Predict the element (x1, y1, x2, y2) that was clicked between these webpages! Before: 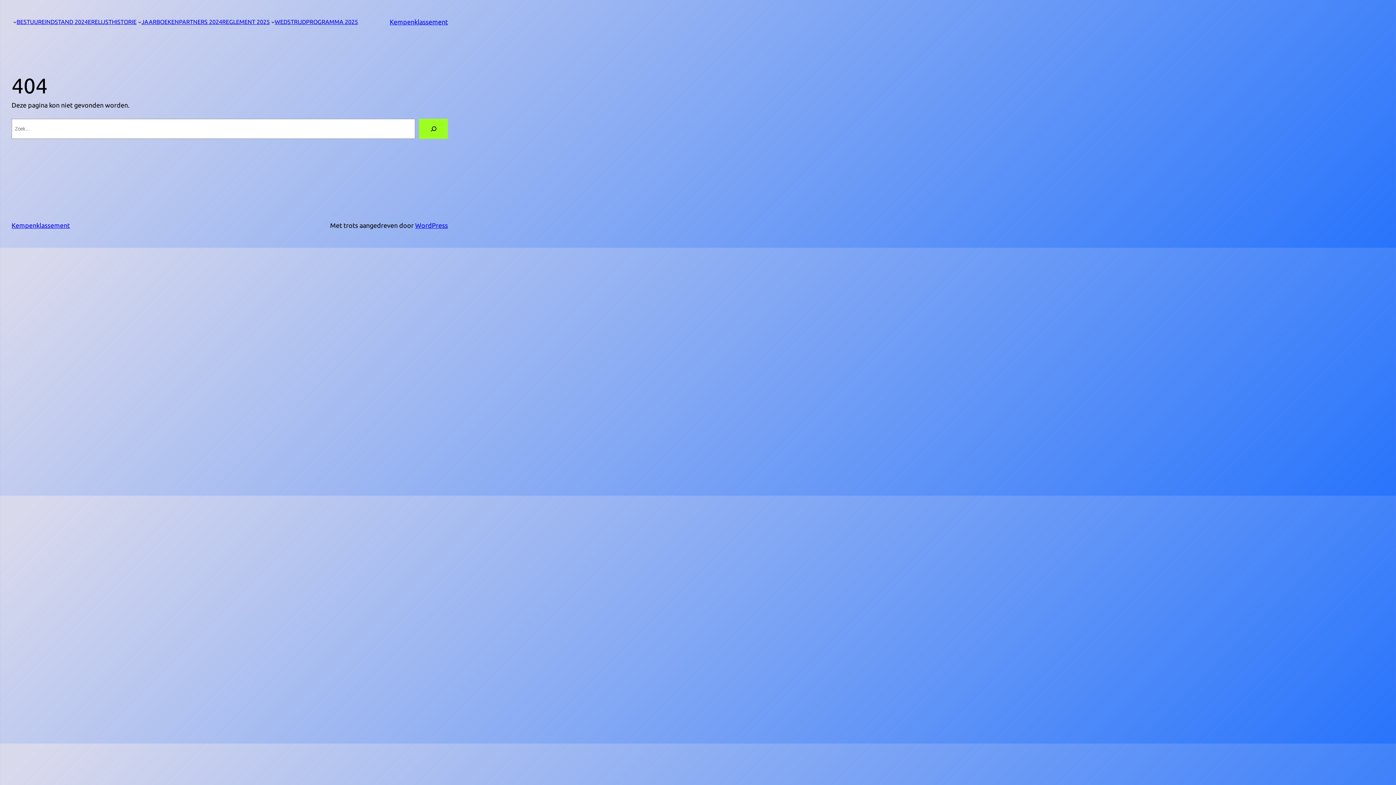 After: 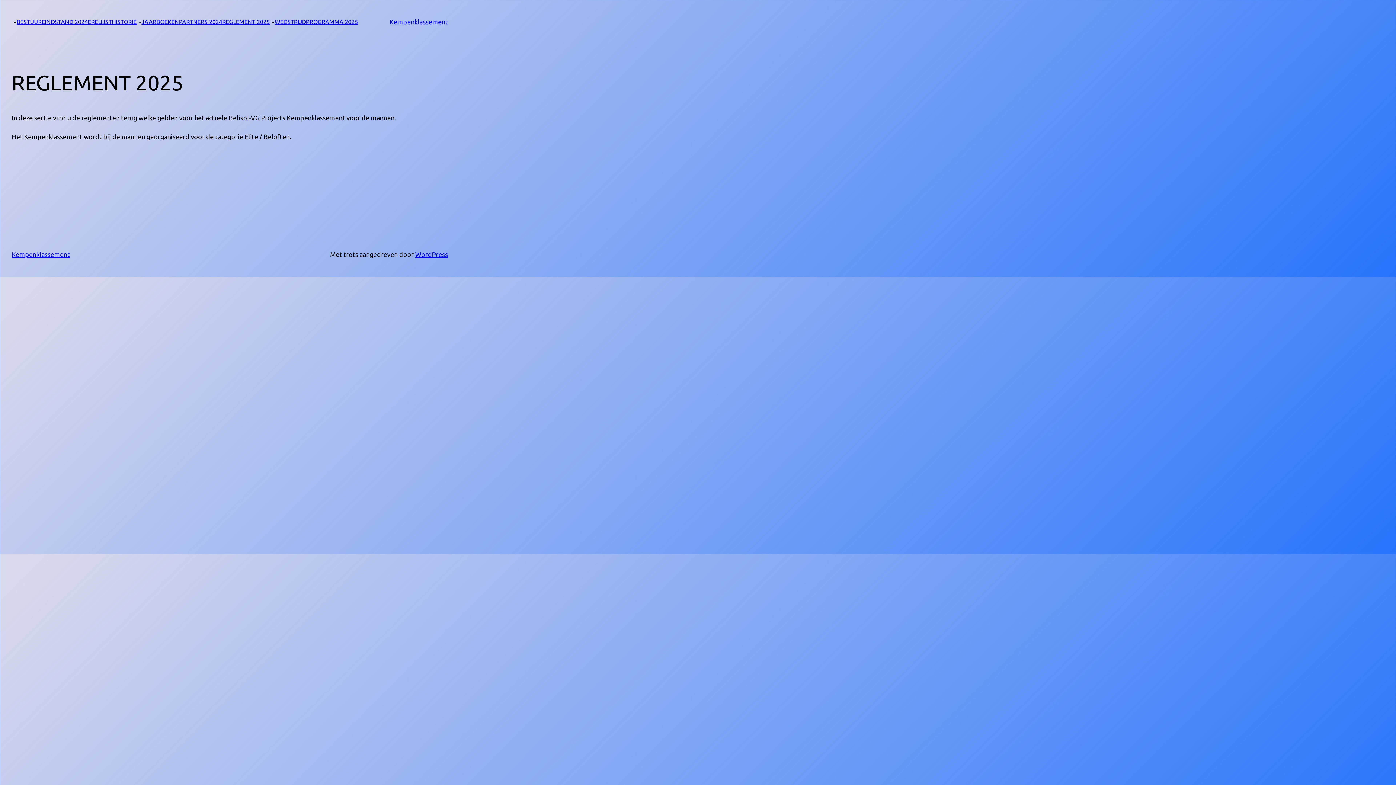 Action: bbox: (222, 17, 269, 26) label: REGLEMENT 2025